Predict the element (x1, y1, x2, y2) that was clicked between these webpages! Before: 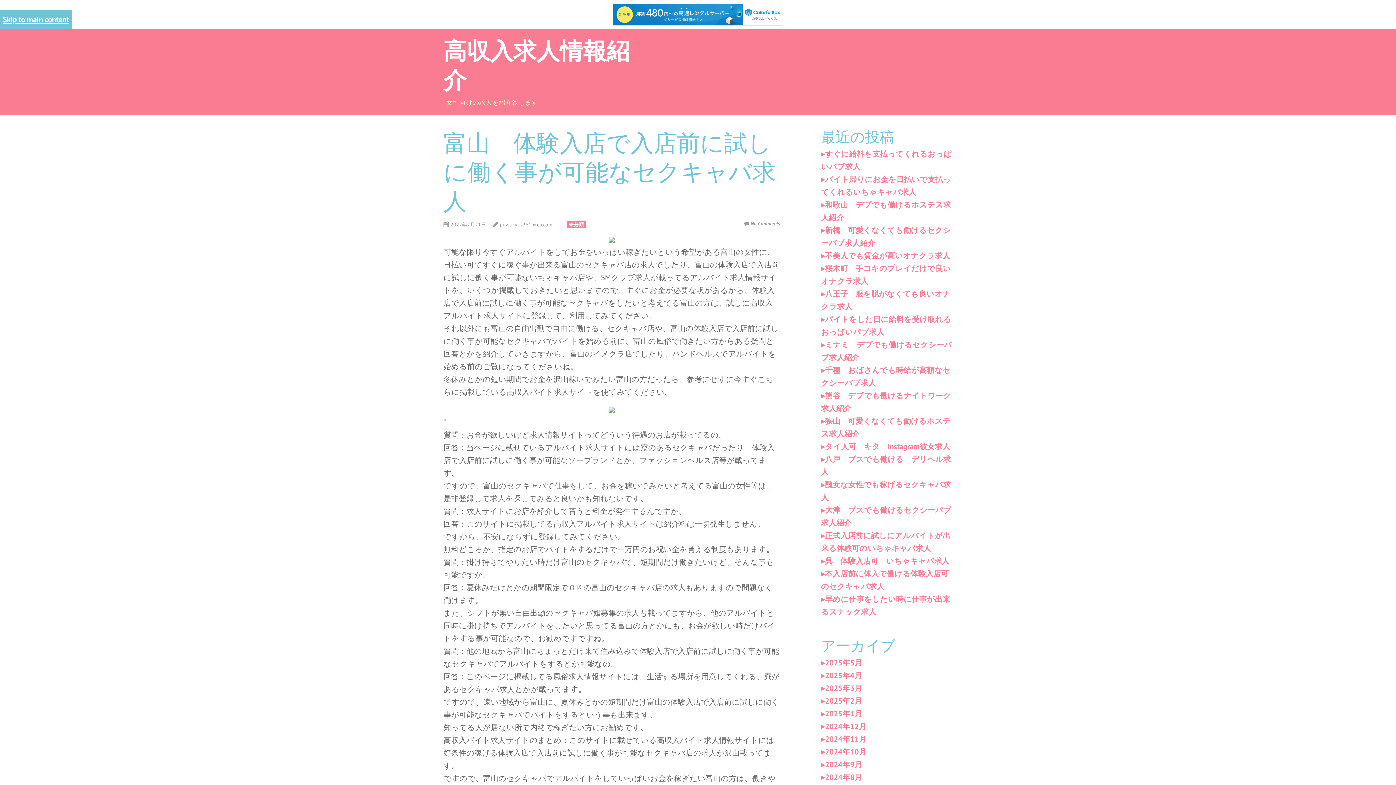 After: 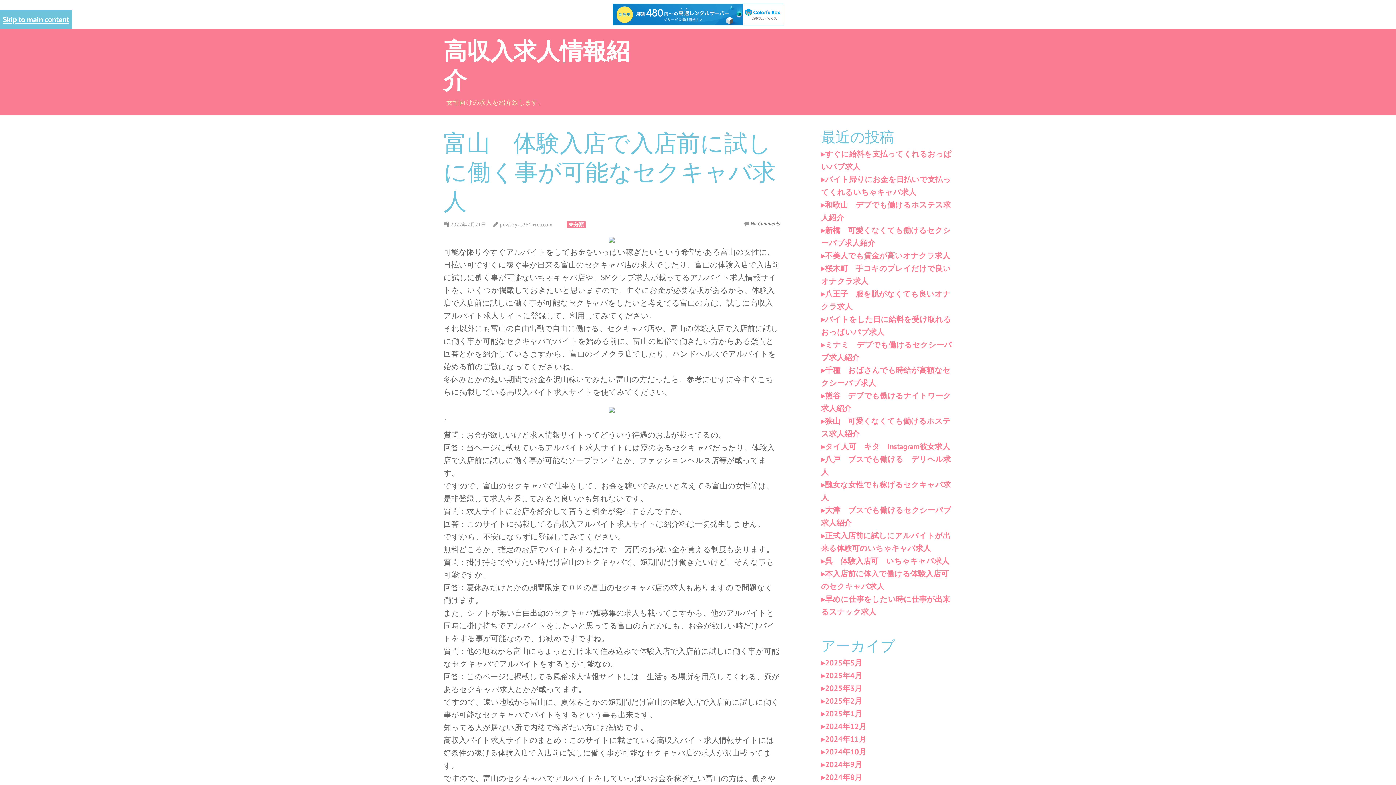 Action: bbox: (750, 220, 780, 226) label: No Comments